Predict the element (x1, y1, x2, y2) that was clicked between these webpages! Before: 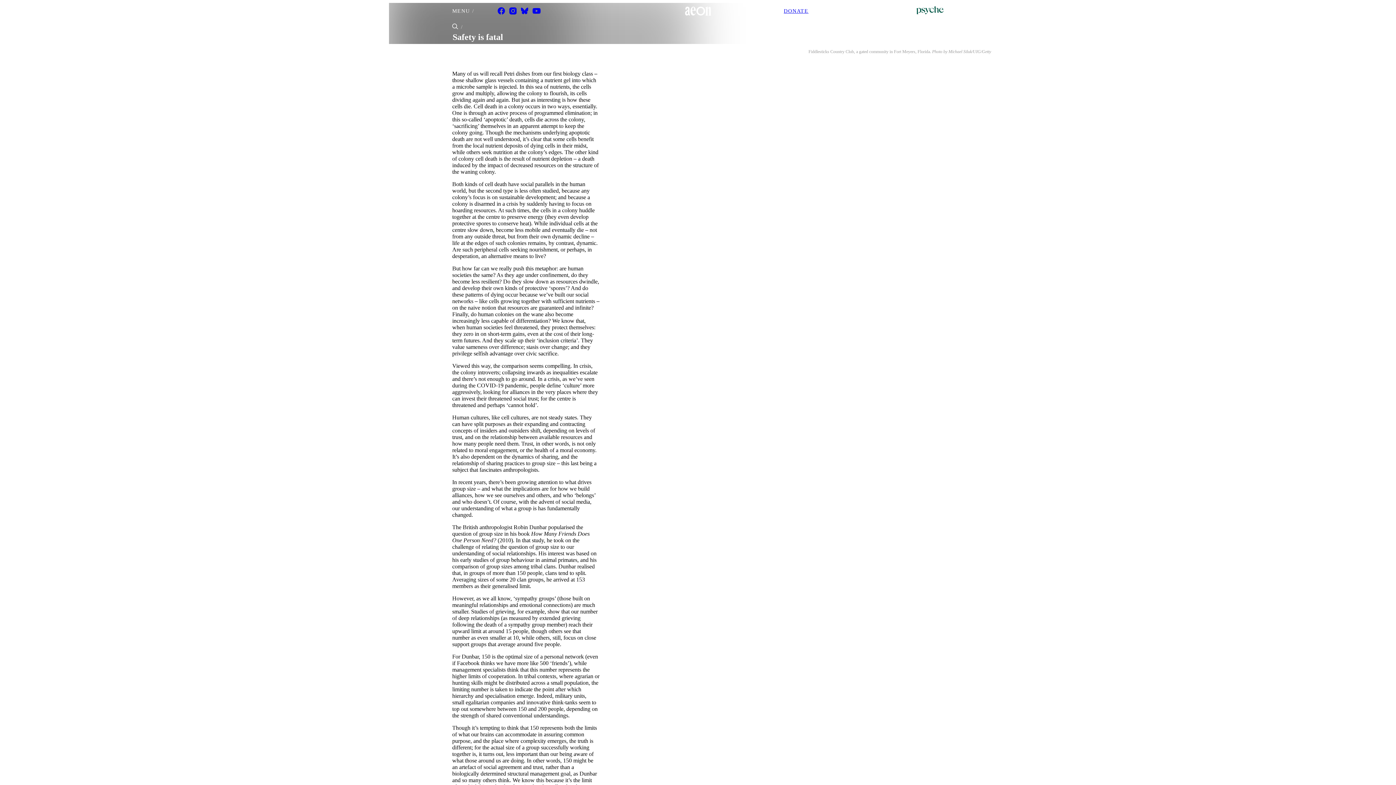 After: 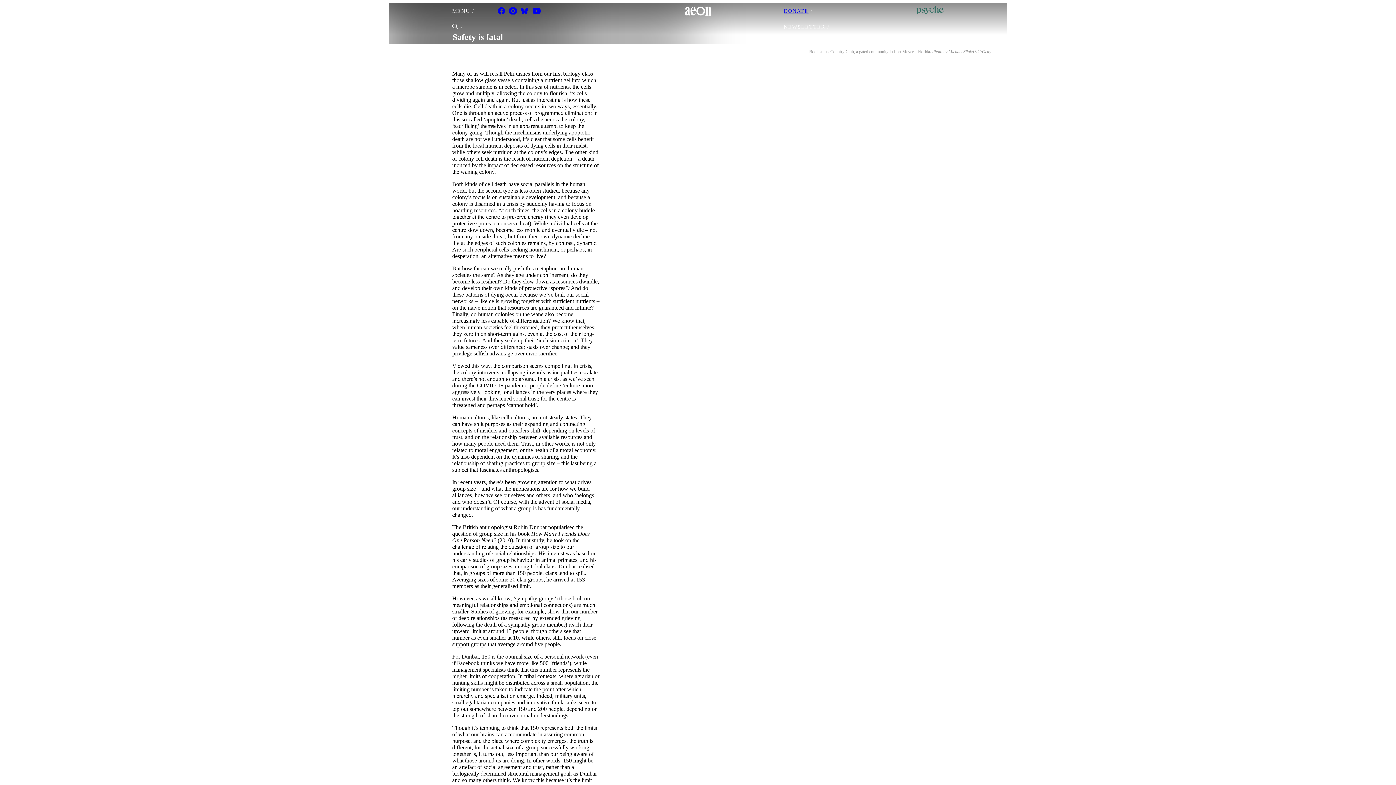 Action: bbox: (916, 6, 944, 15)